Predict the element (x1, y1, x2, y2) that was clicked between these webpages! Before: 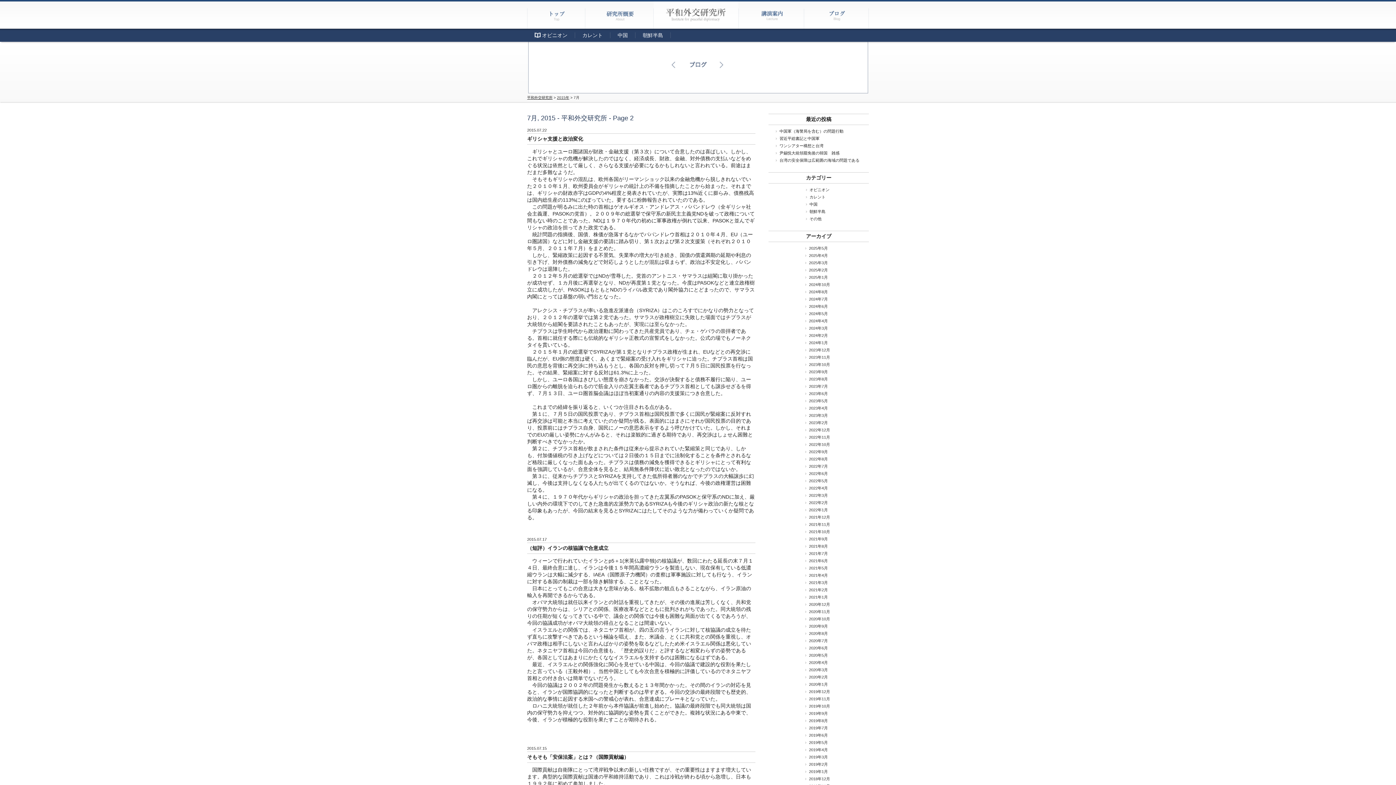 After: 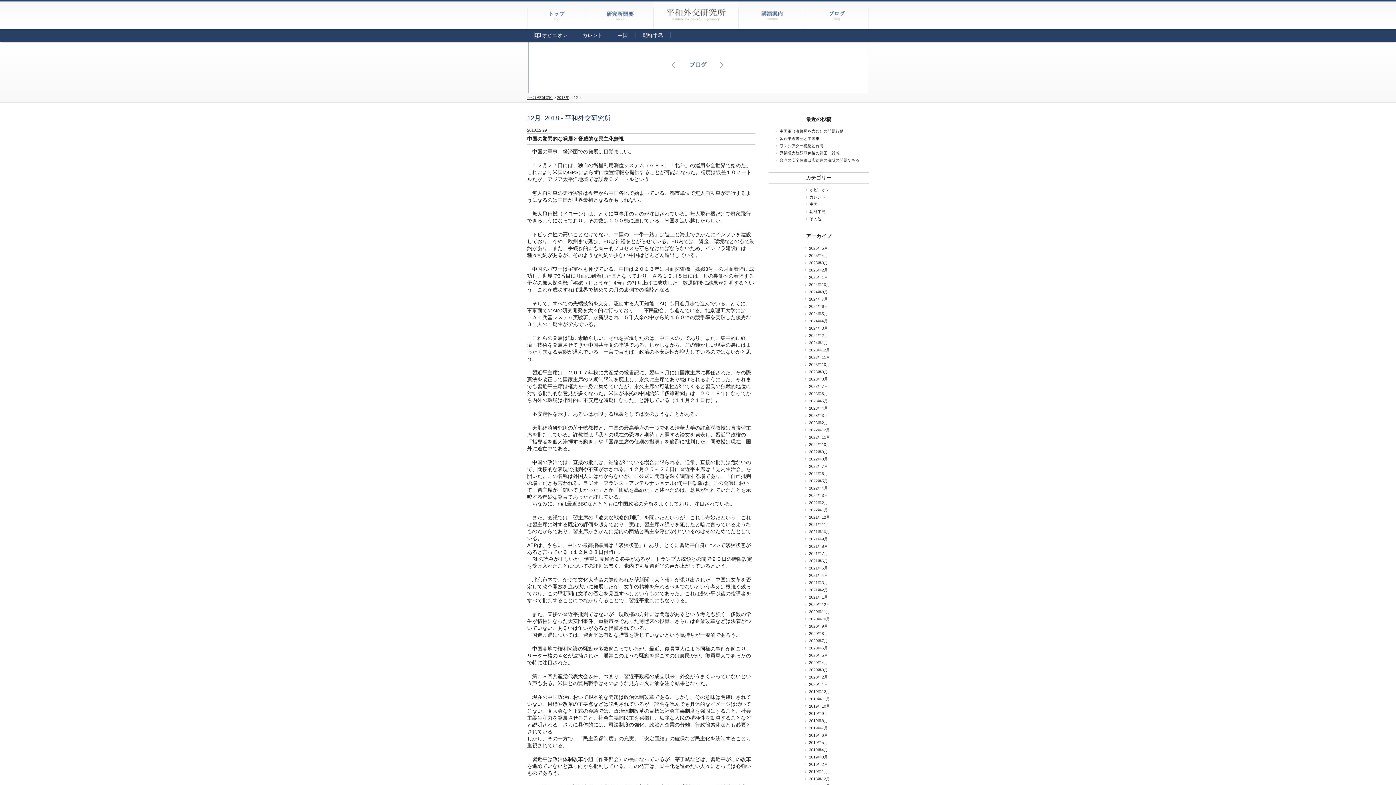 Action: bbox: (809, 777, 830, 781) label: 2018年12月